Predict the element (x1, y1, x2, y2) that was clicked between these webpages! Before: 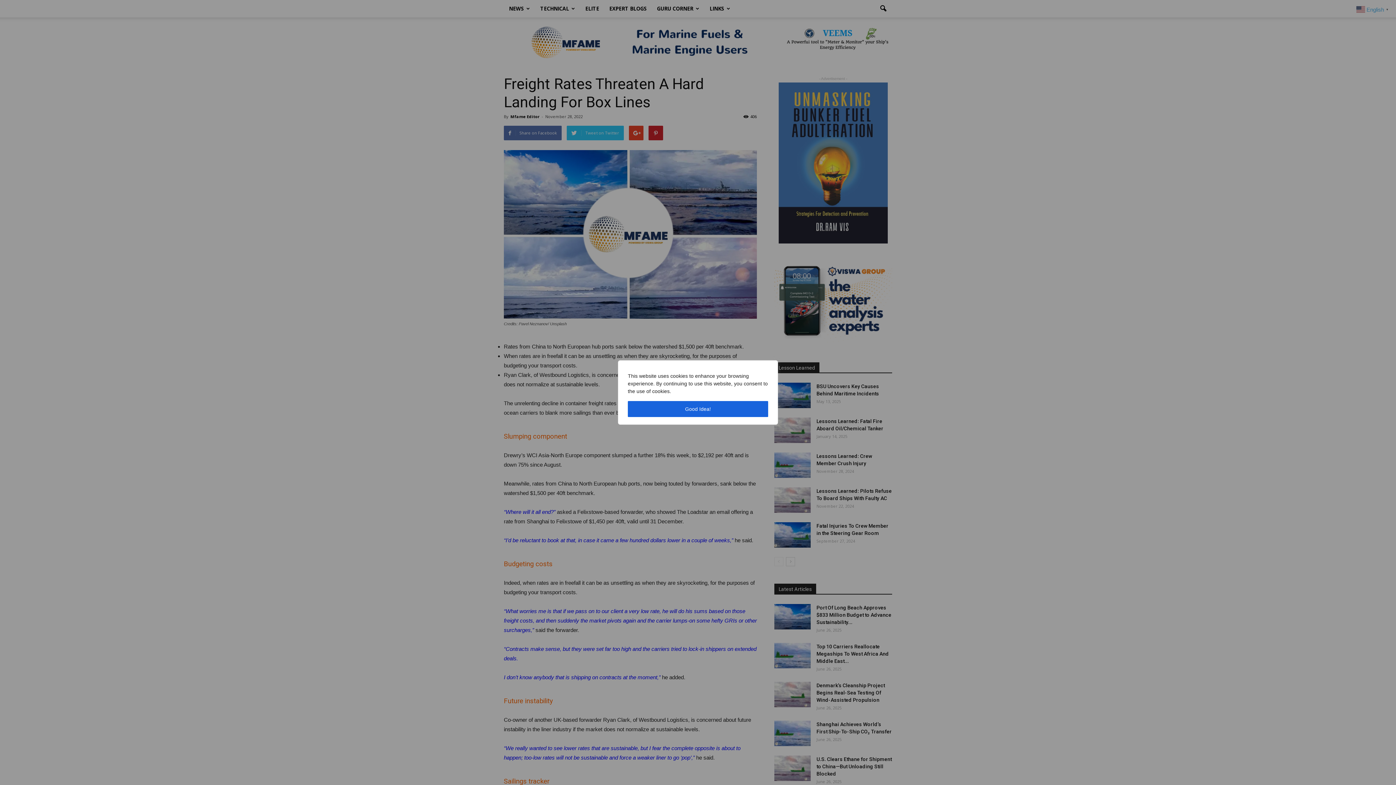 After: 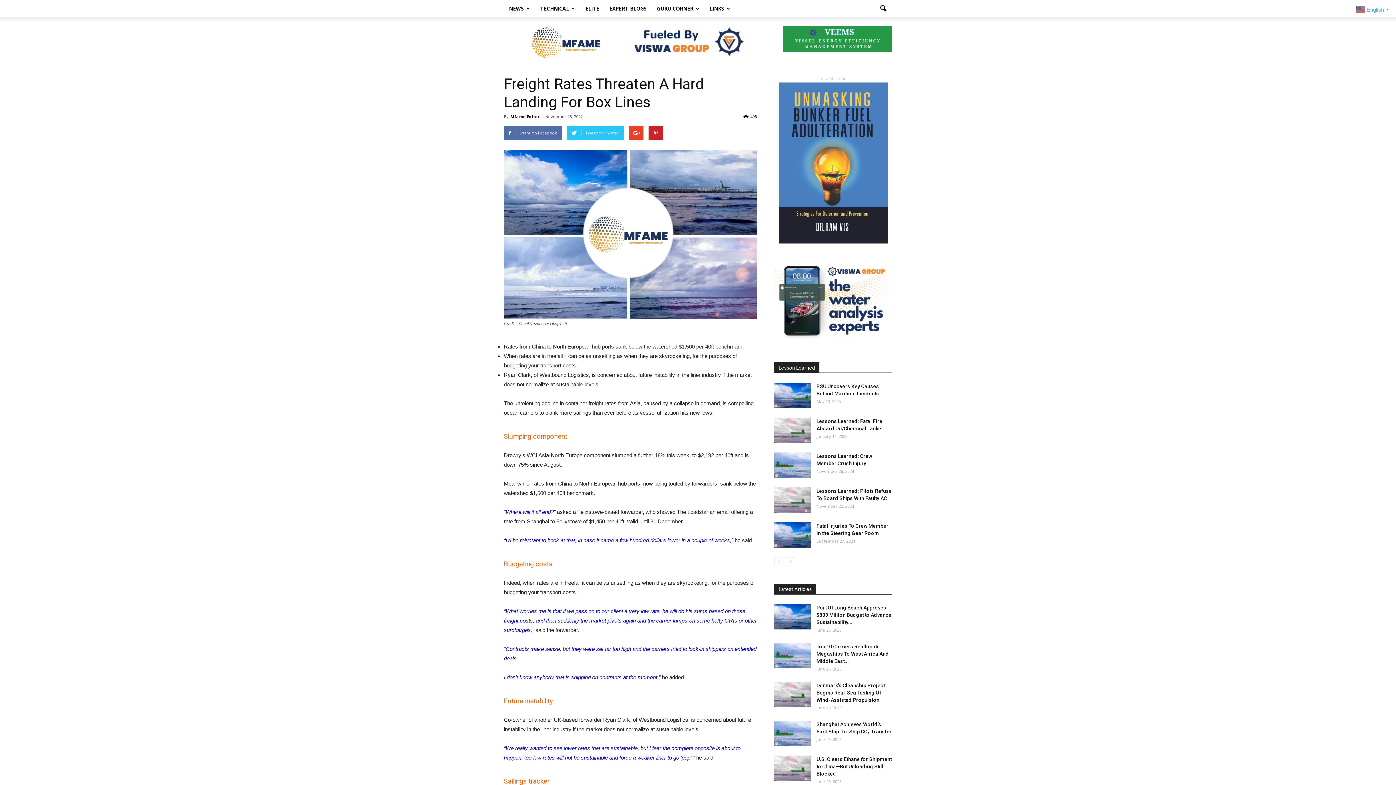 Action: label: Good Idea! bbox: (628, 401, 768, 417)